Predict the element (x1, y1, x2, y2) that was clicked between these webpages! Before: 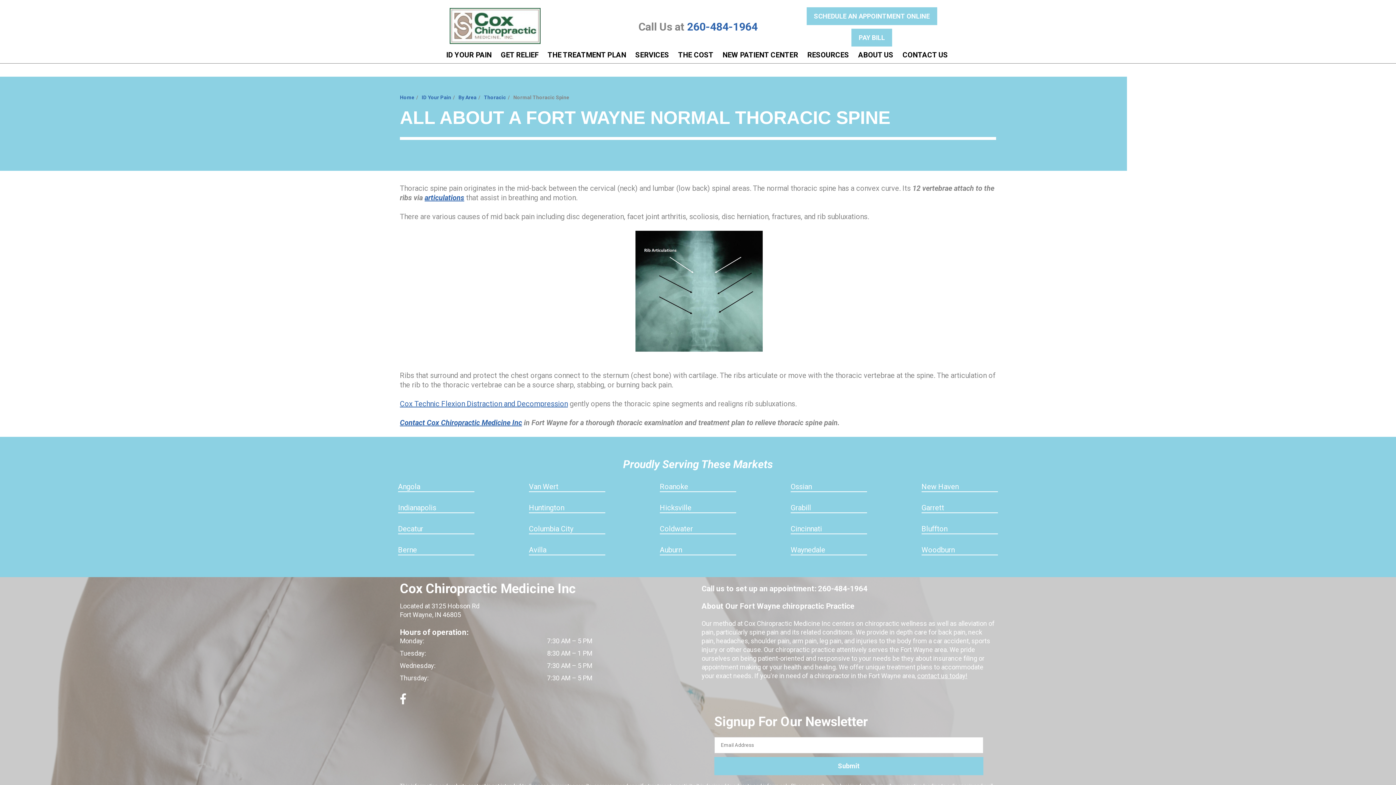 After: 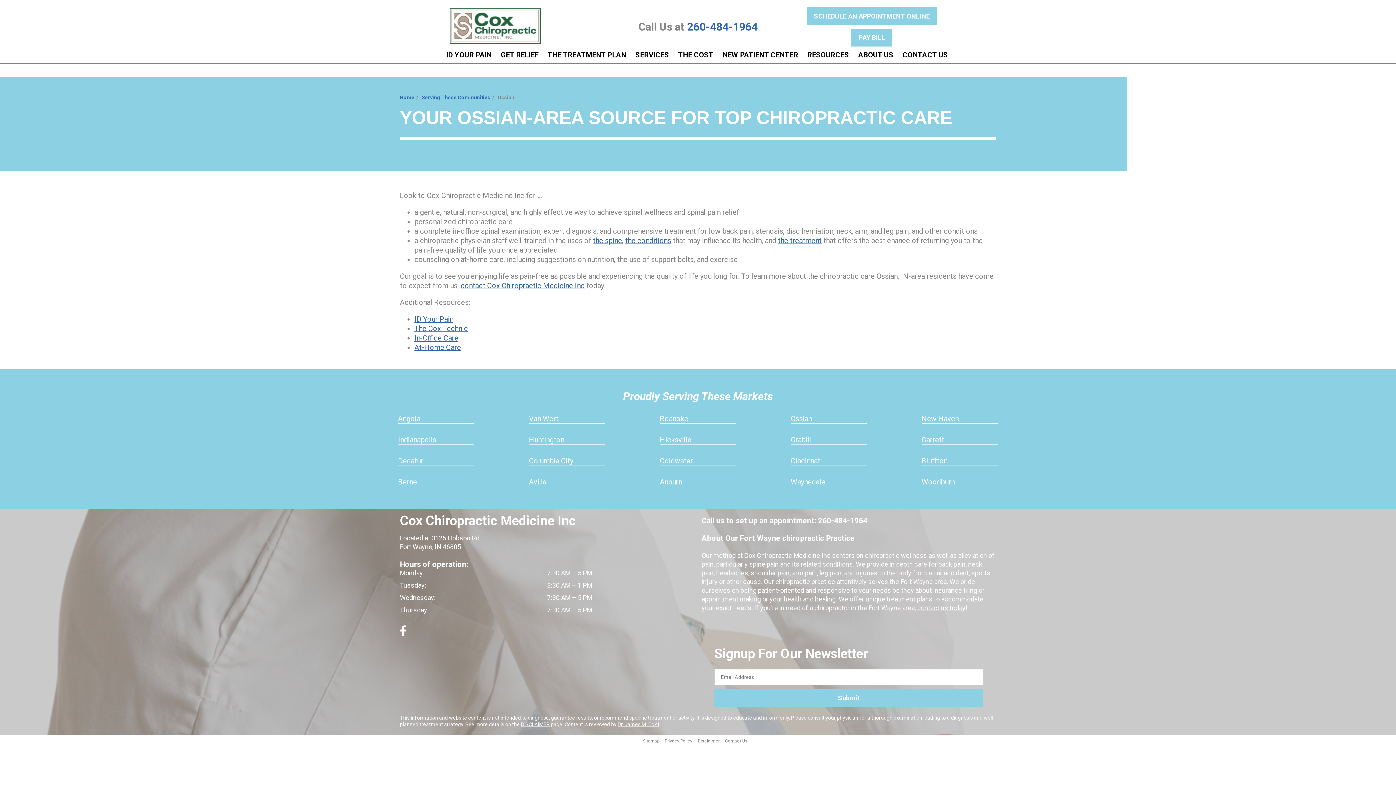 Action: label: Ossian bbox: (790, 482, 811, 491)